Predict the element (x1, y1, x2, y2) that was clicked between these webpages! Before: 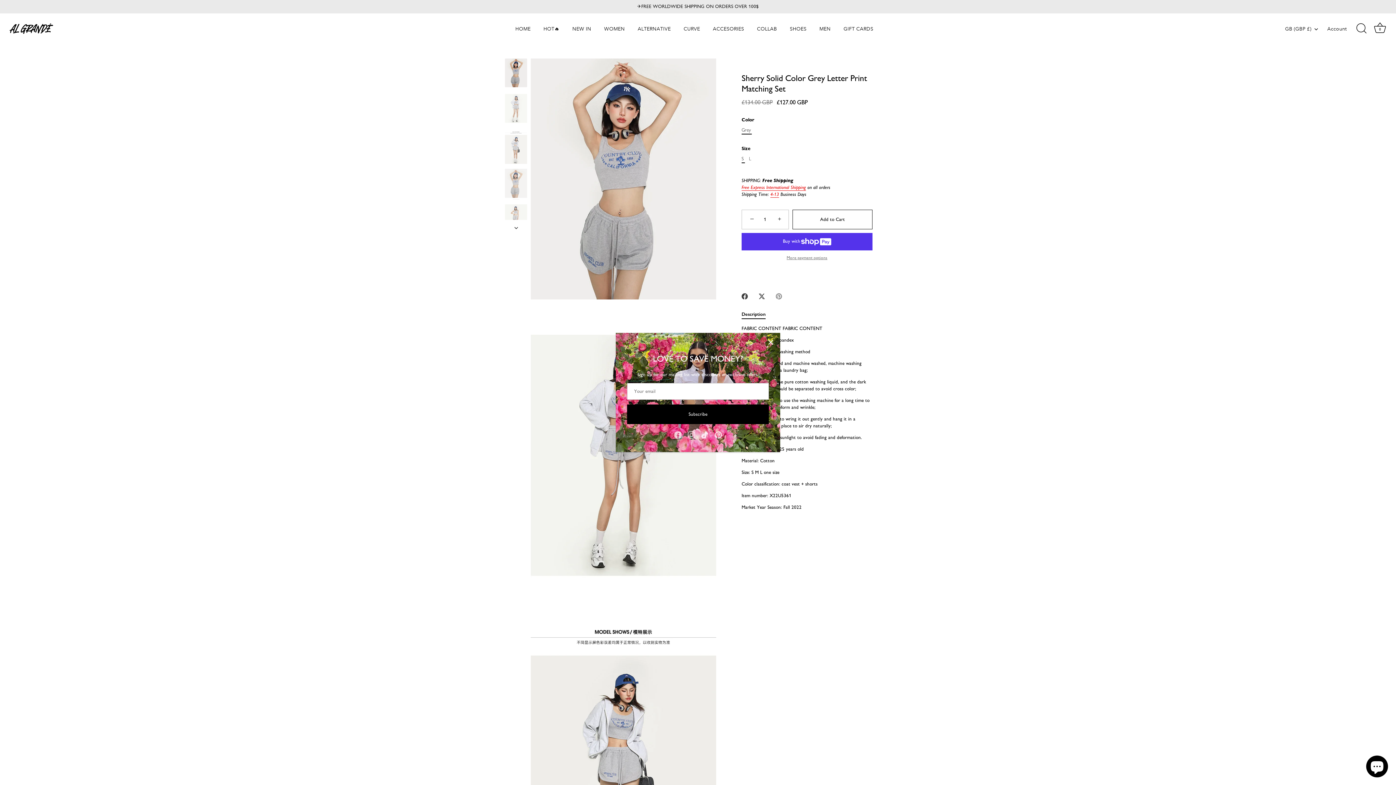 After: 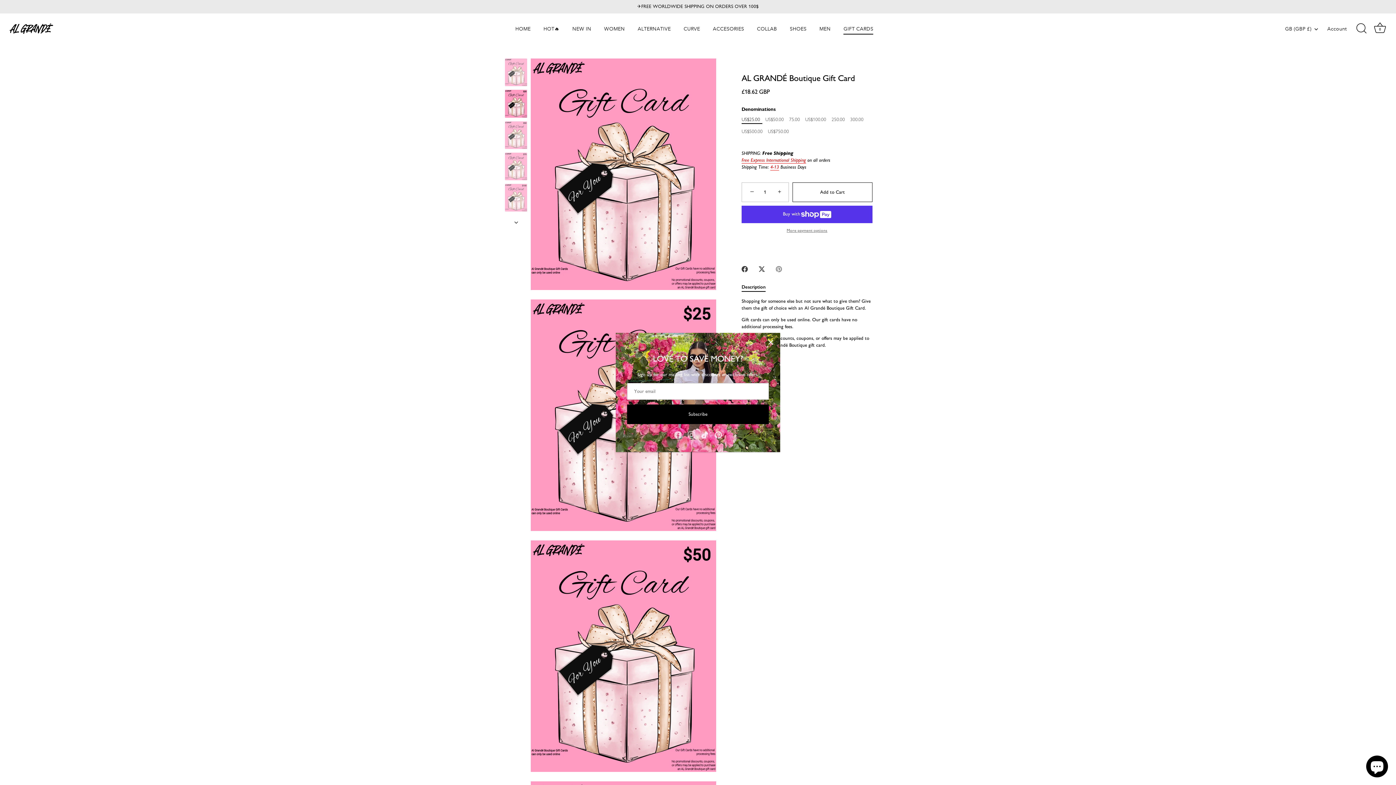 Action: label: GIFT CARDS bbox: (837, 22, 879, 34)